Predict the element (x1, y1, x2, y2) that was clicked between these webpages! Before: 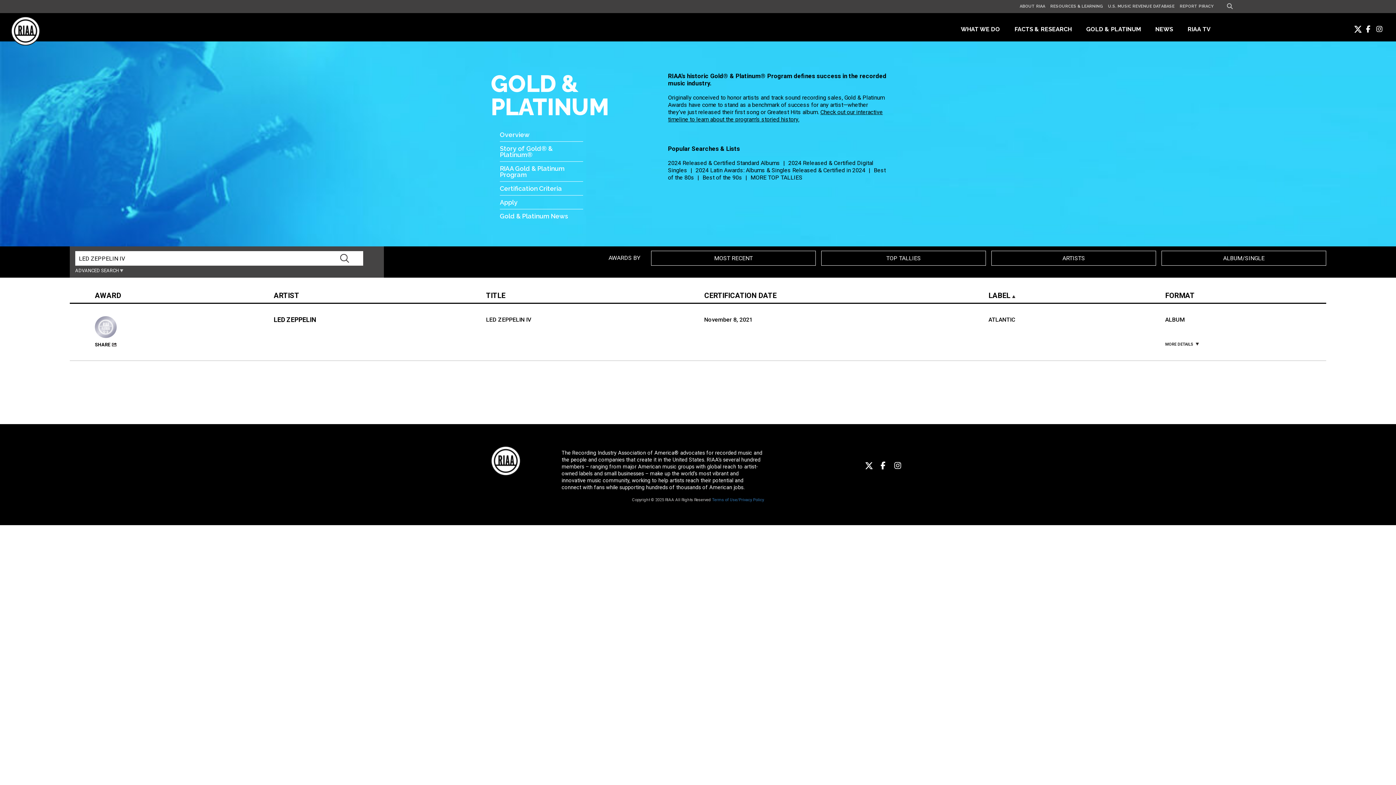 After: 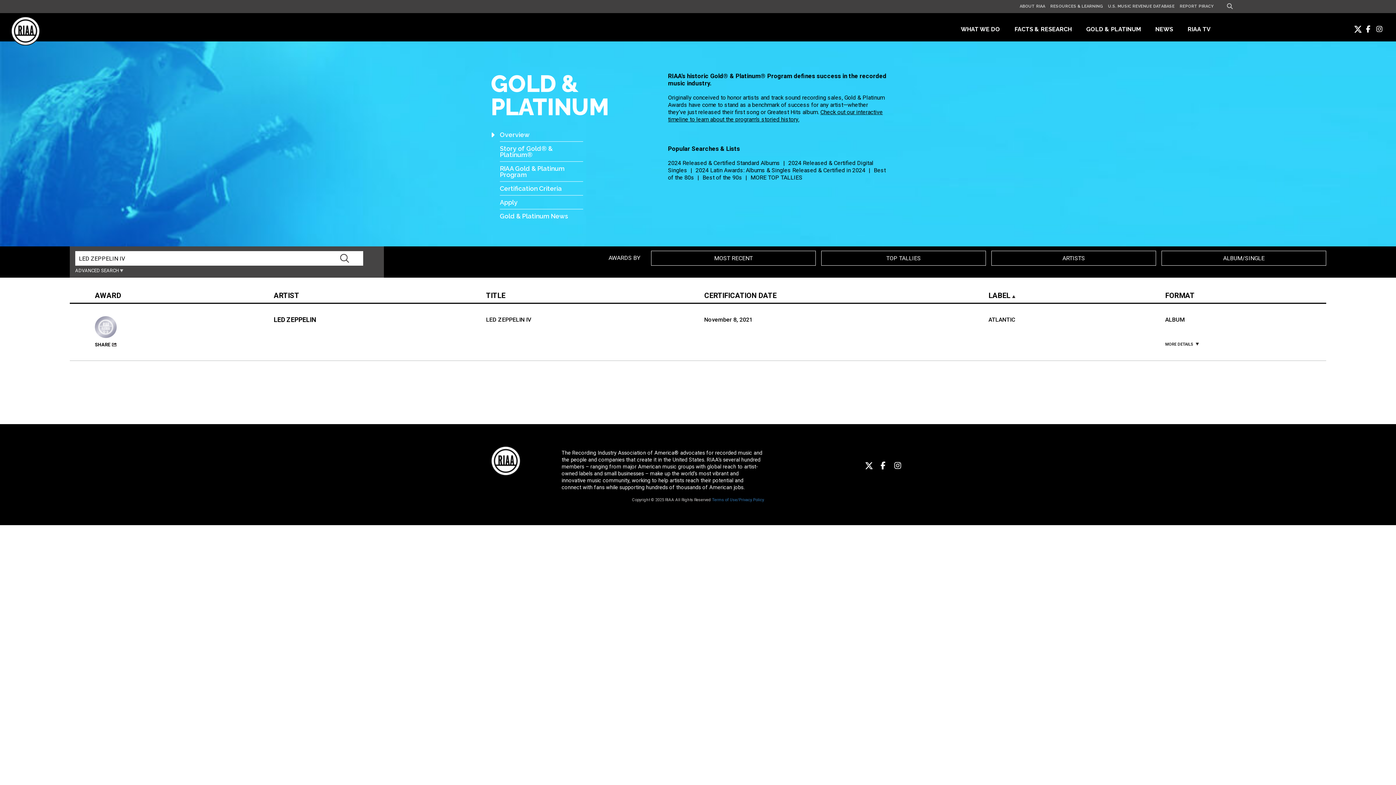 Action: label: Overview bbox: (500, 128, 583, 141)